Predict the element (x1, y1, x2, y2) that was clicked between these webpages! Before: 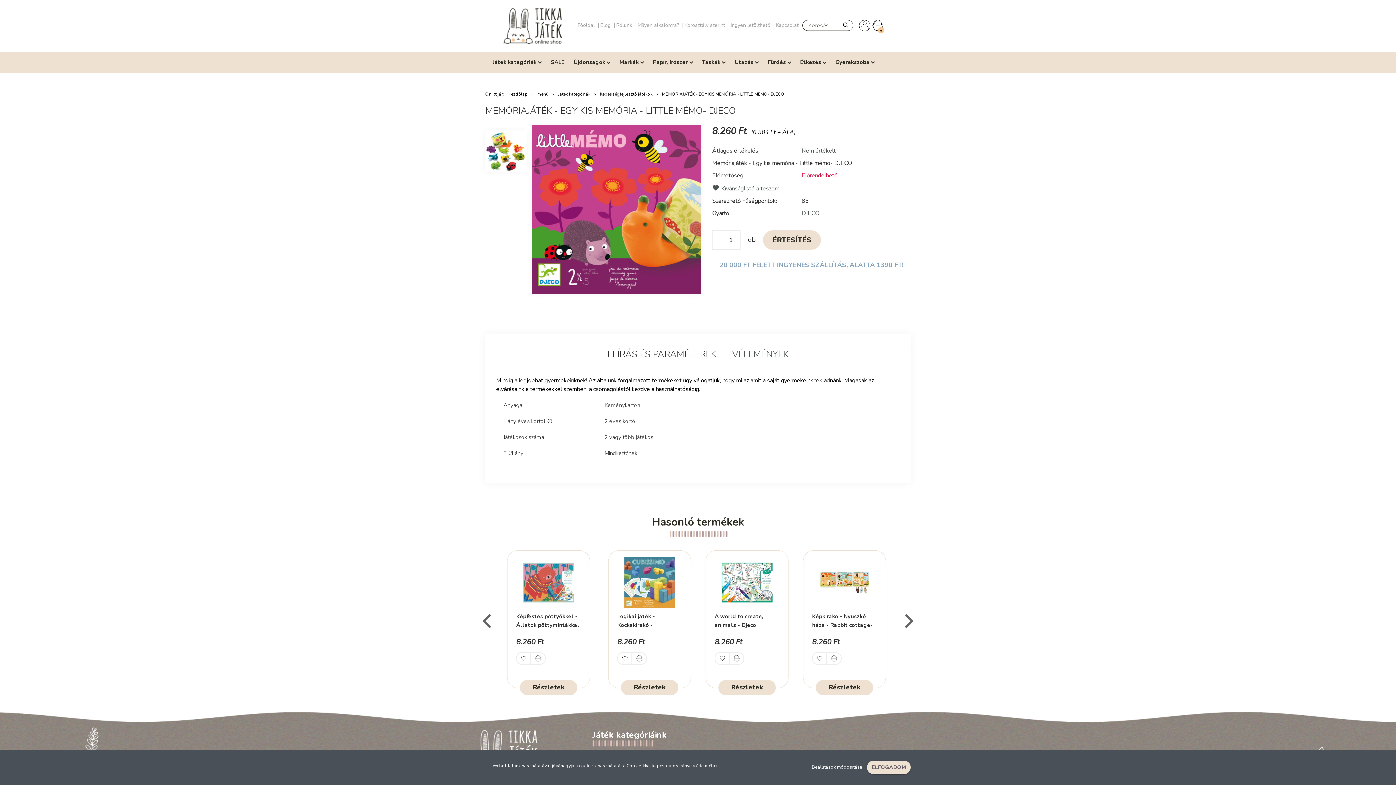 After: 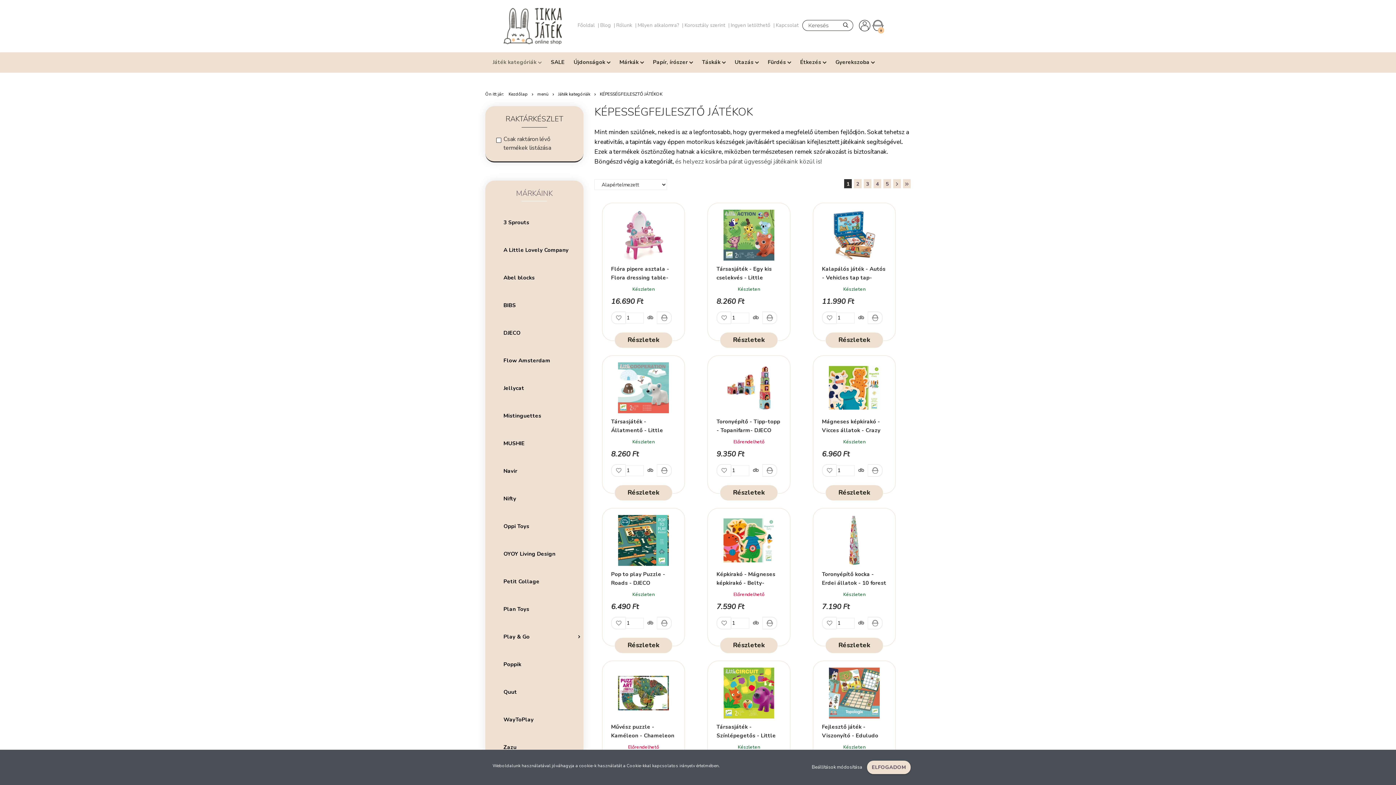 Action: label: Képességfejlesztő játékok  bbox: (600, 91, 653, 97)